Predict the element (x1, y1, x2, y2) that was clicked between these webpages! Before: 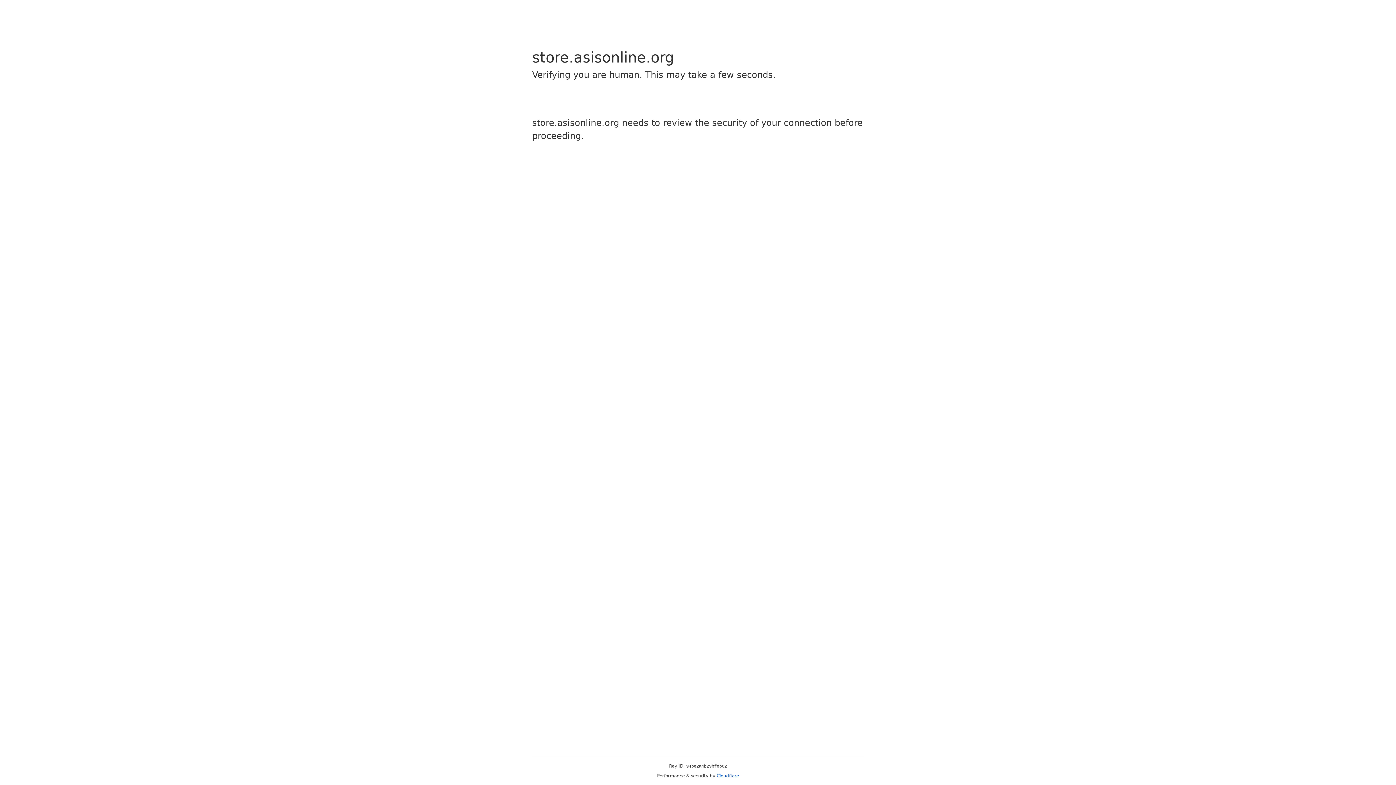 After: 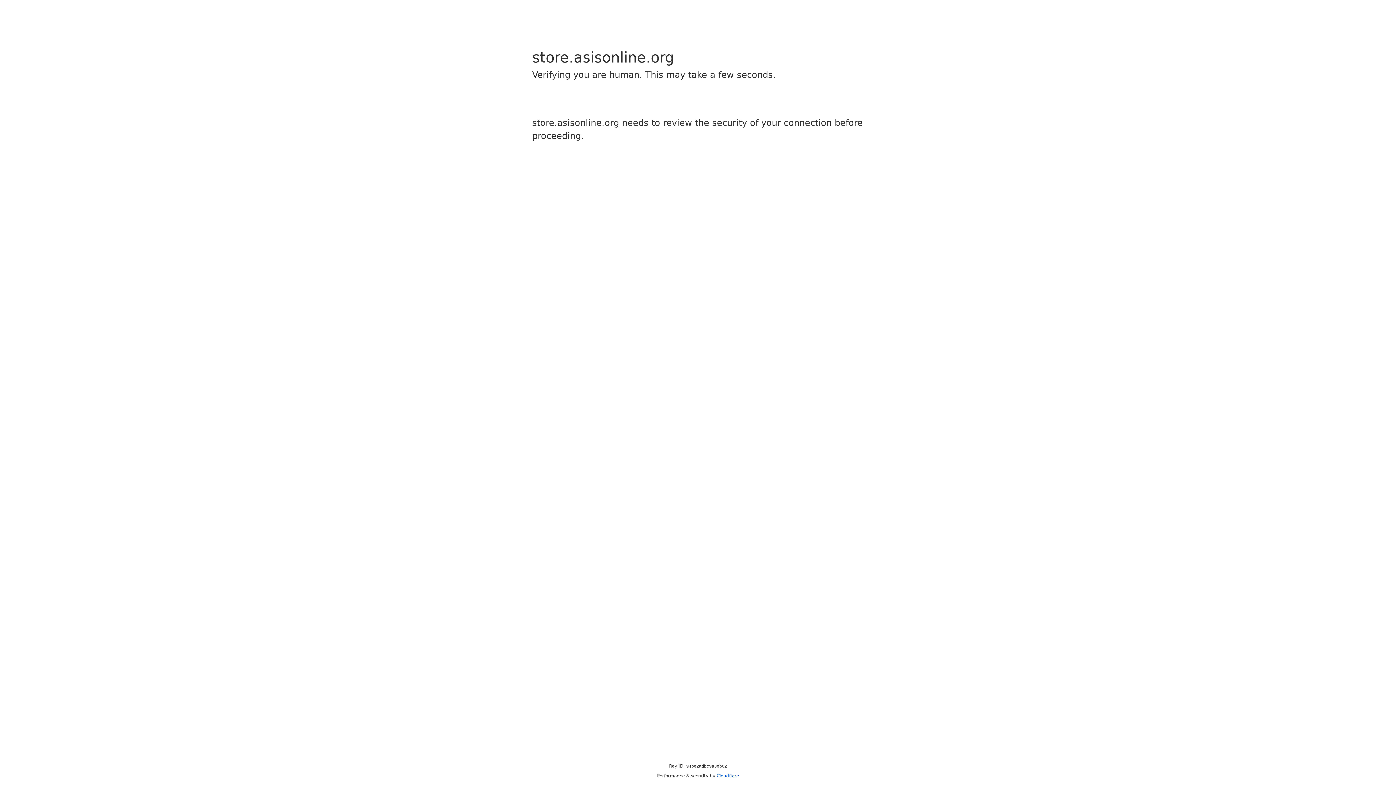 Action: label: Cloudflare bbox: (716, 773, 739, 778)